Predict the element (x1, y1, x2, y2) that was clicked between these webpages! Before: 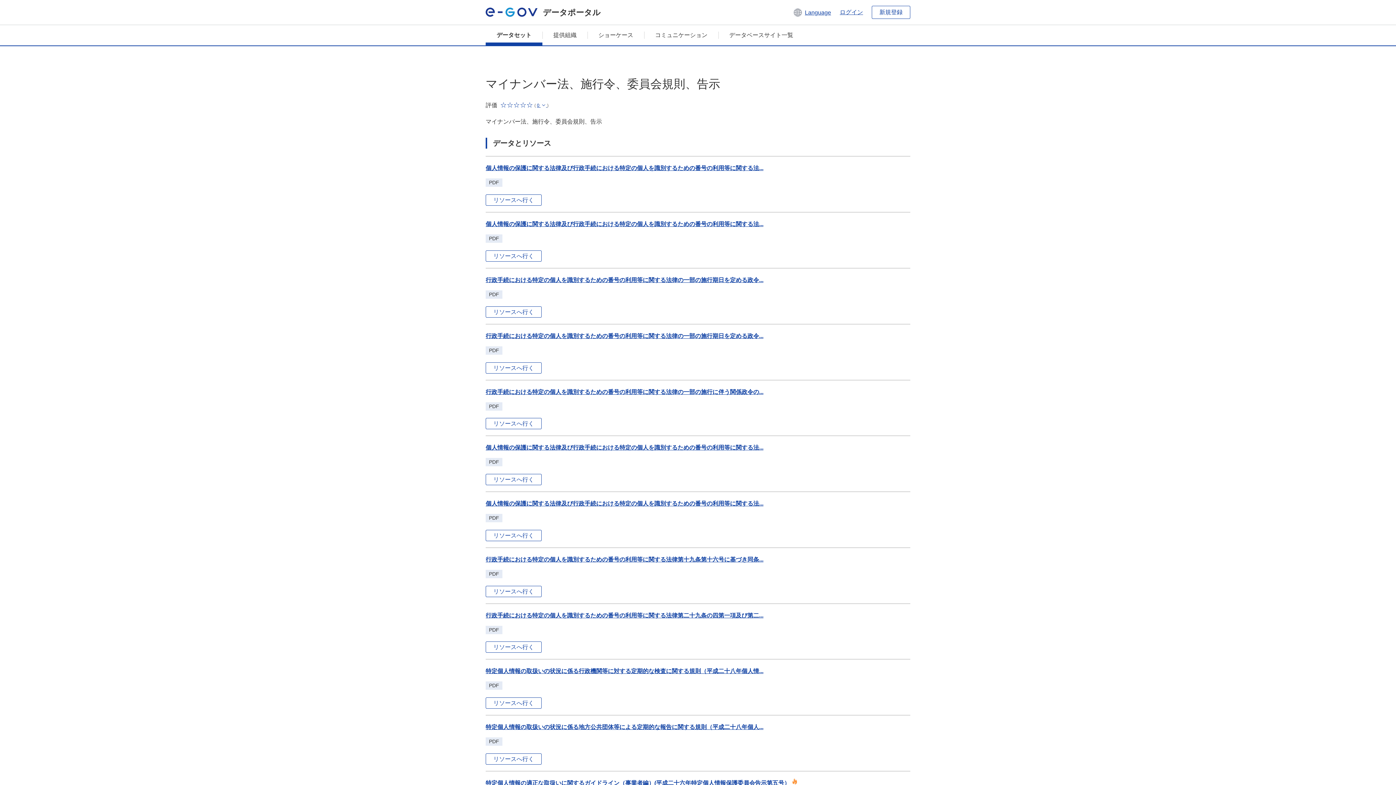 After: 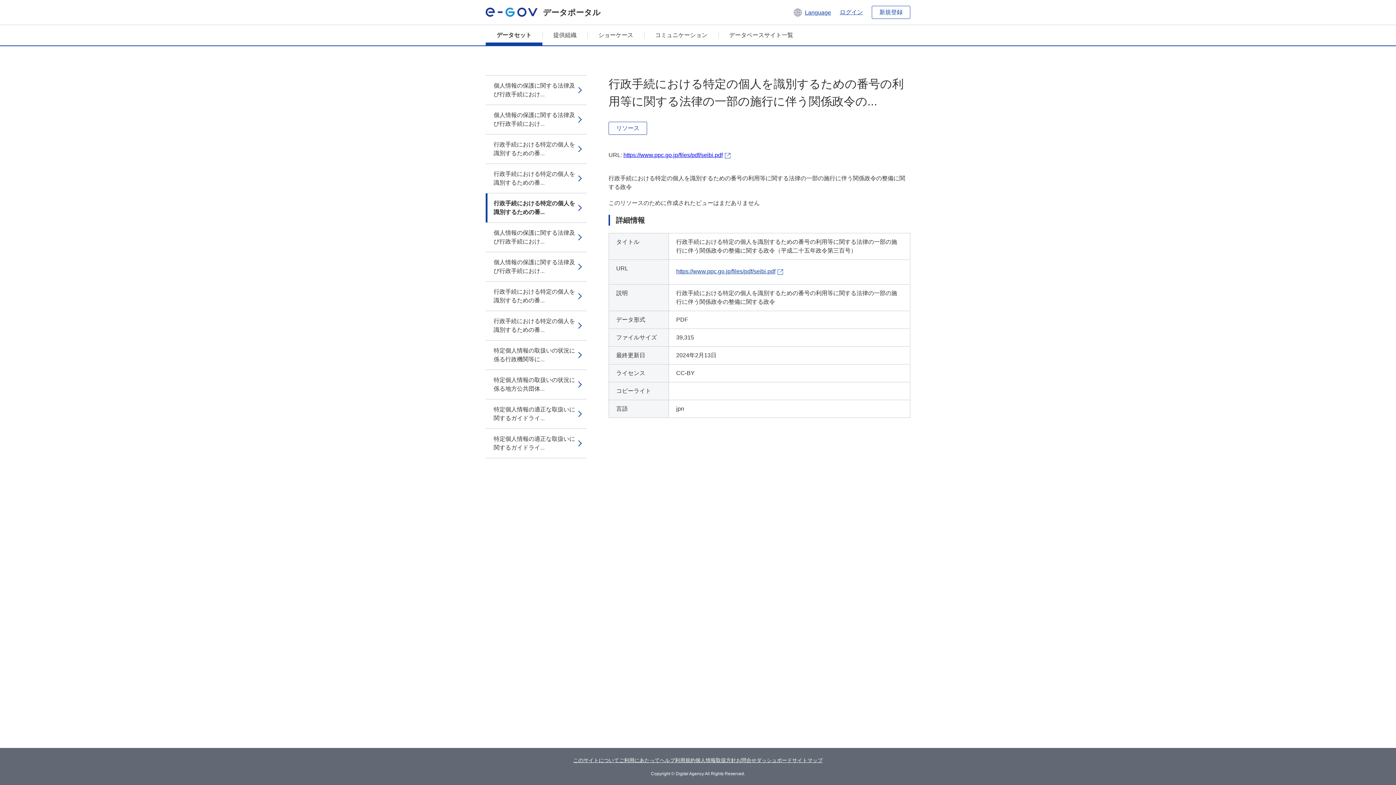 Action: label: 行政手続における特定の個人を識別するための番号の利用等に関する法律の一部の施行に伴う関係政令の... bbox: (485, 388, 763, 395)